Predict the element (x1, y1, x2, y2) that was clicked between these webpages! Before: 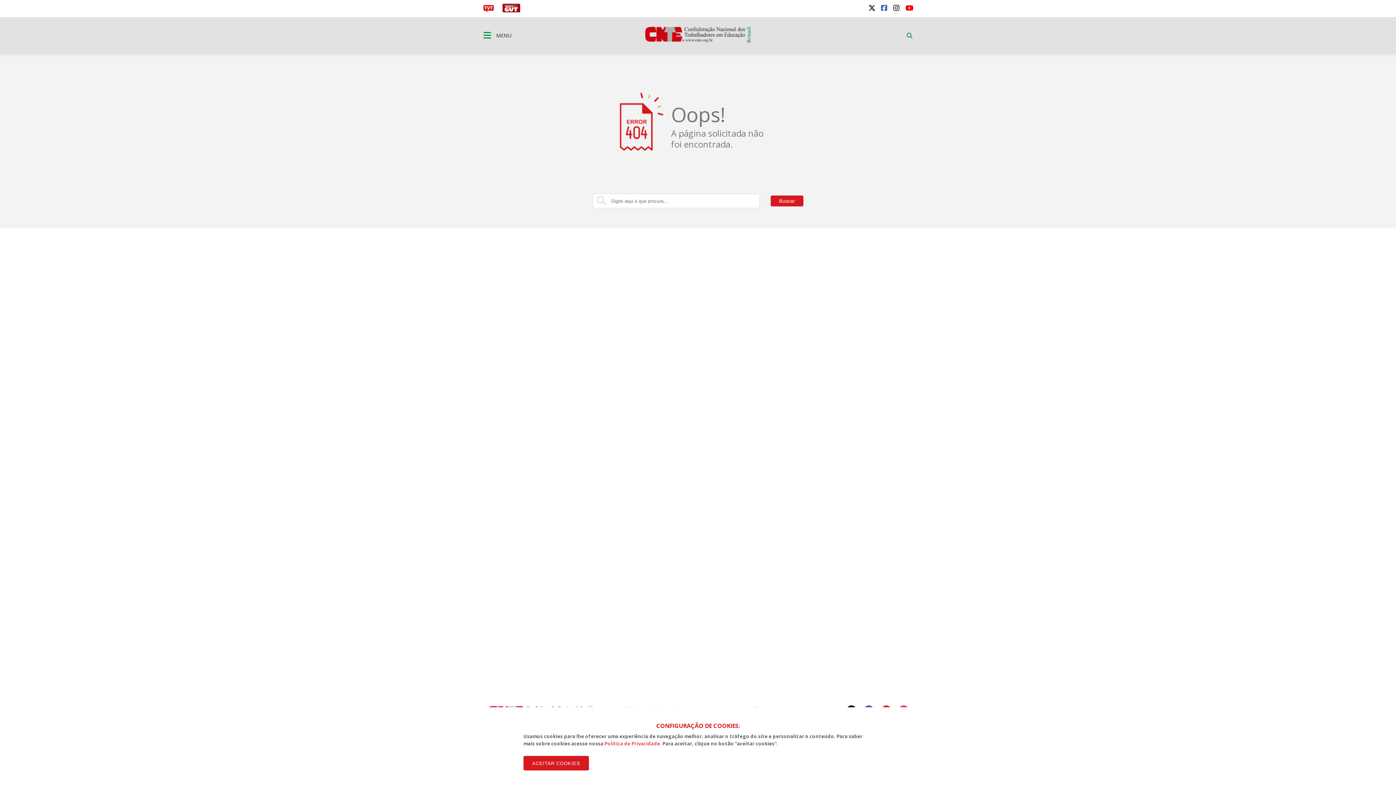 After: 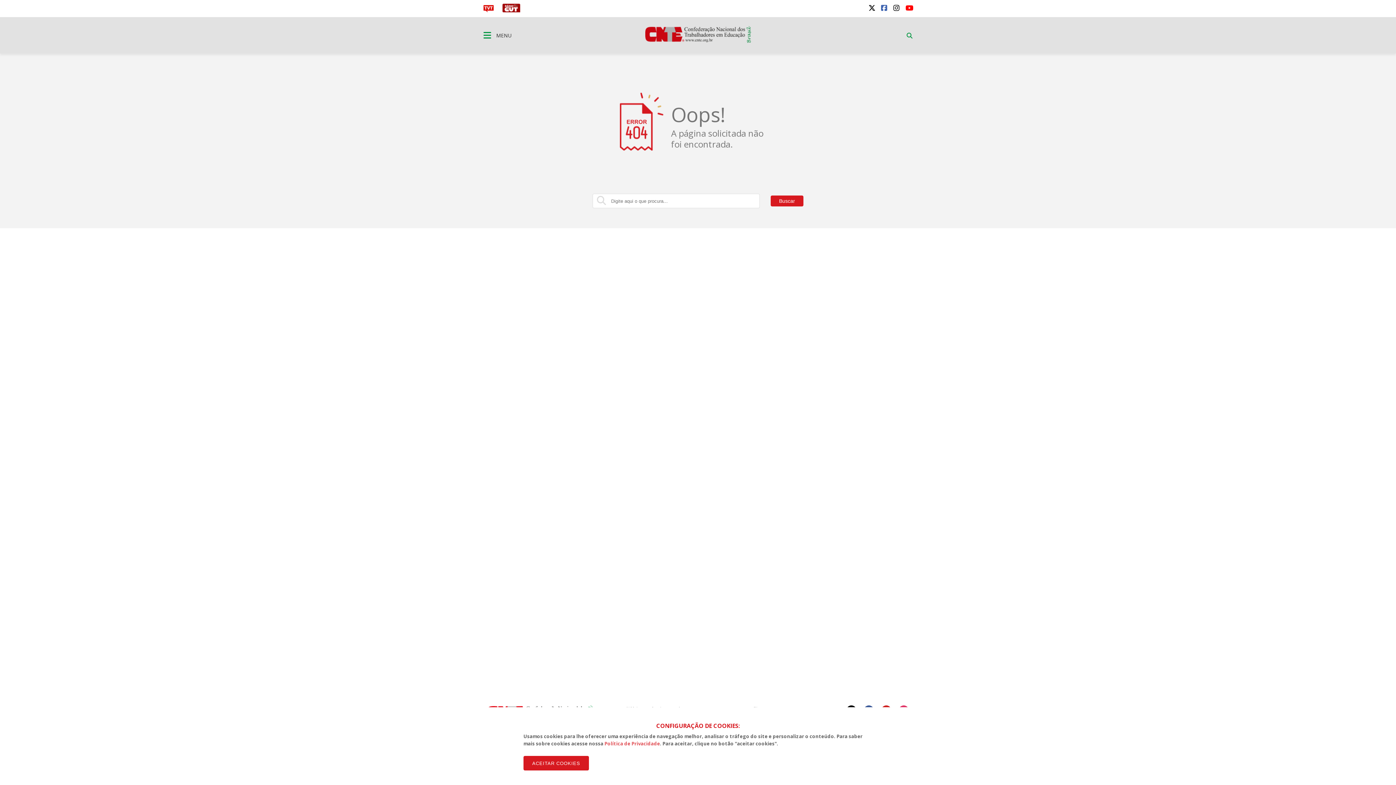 Action: bbox: (905, 4, 912, 11)